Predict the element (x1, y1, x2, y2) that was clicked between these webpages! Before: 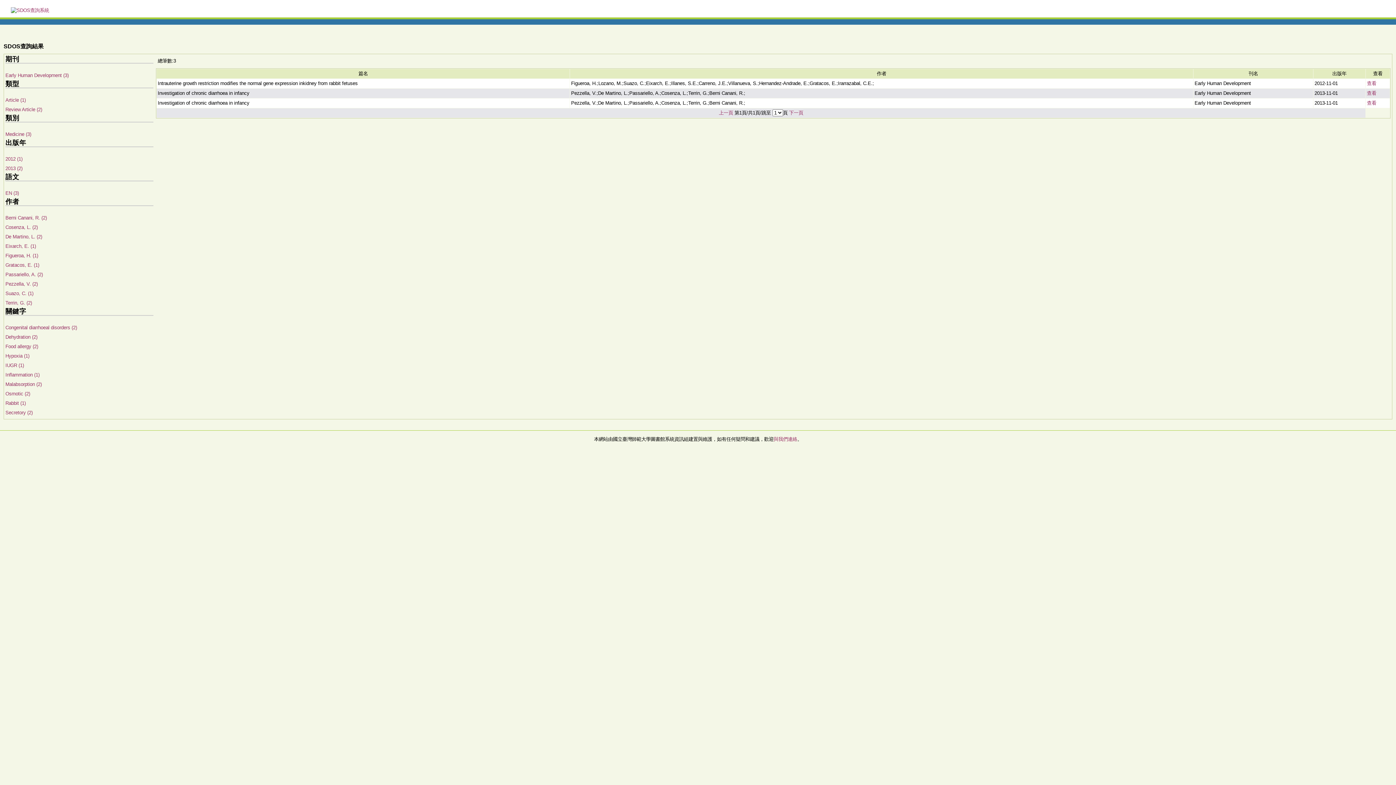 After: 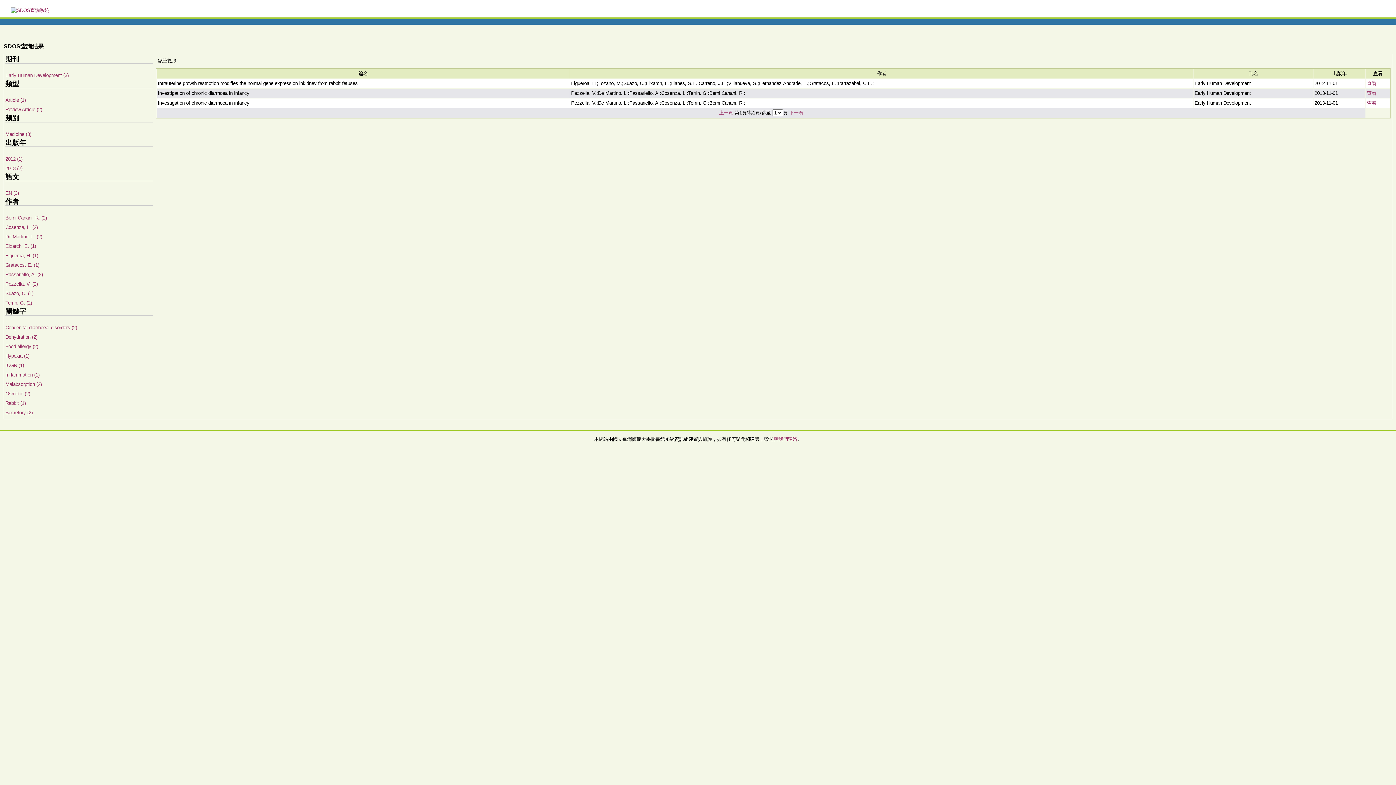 Action: label: 查看 bbox: (1367, 80, 1376, 86)